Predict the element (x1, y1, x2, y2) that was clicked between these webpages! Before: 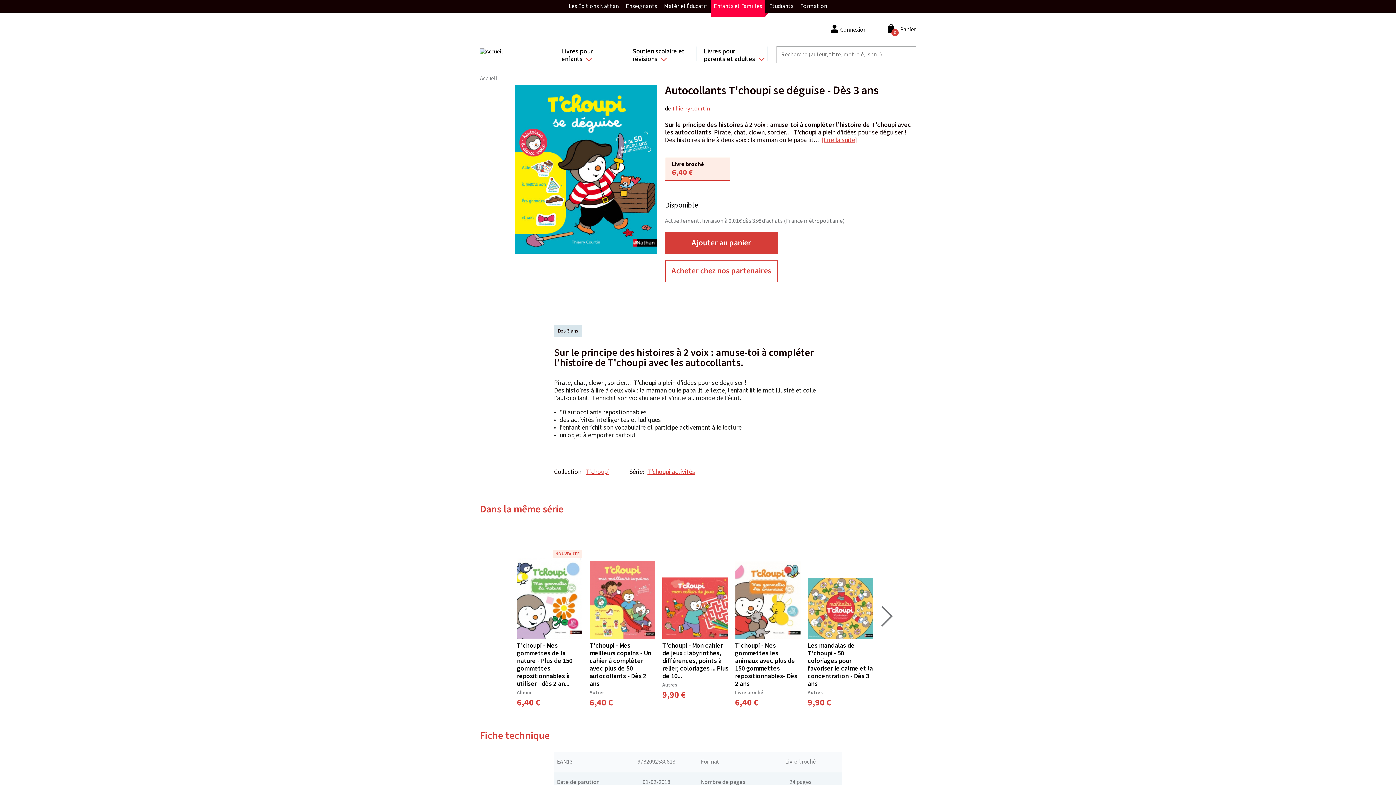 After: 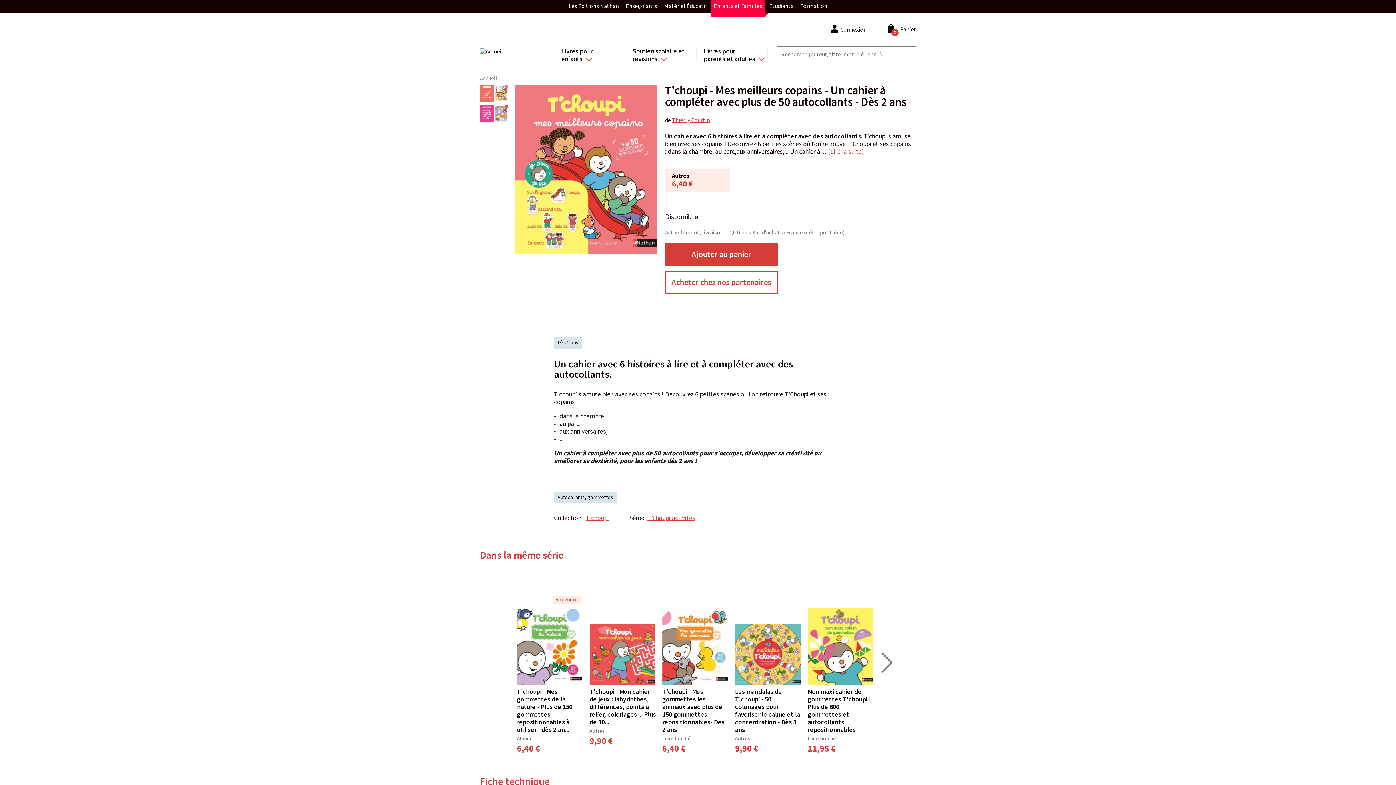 Action: bbox: (589, 561, 655, 639)